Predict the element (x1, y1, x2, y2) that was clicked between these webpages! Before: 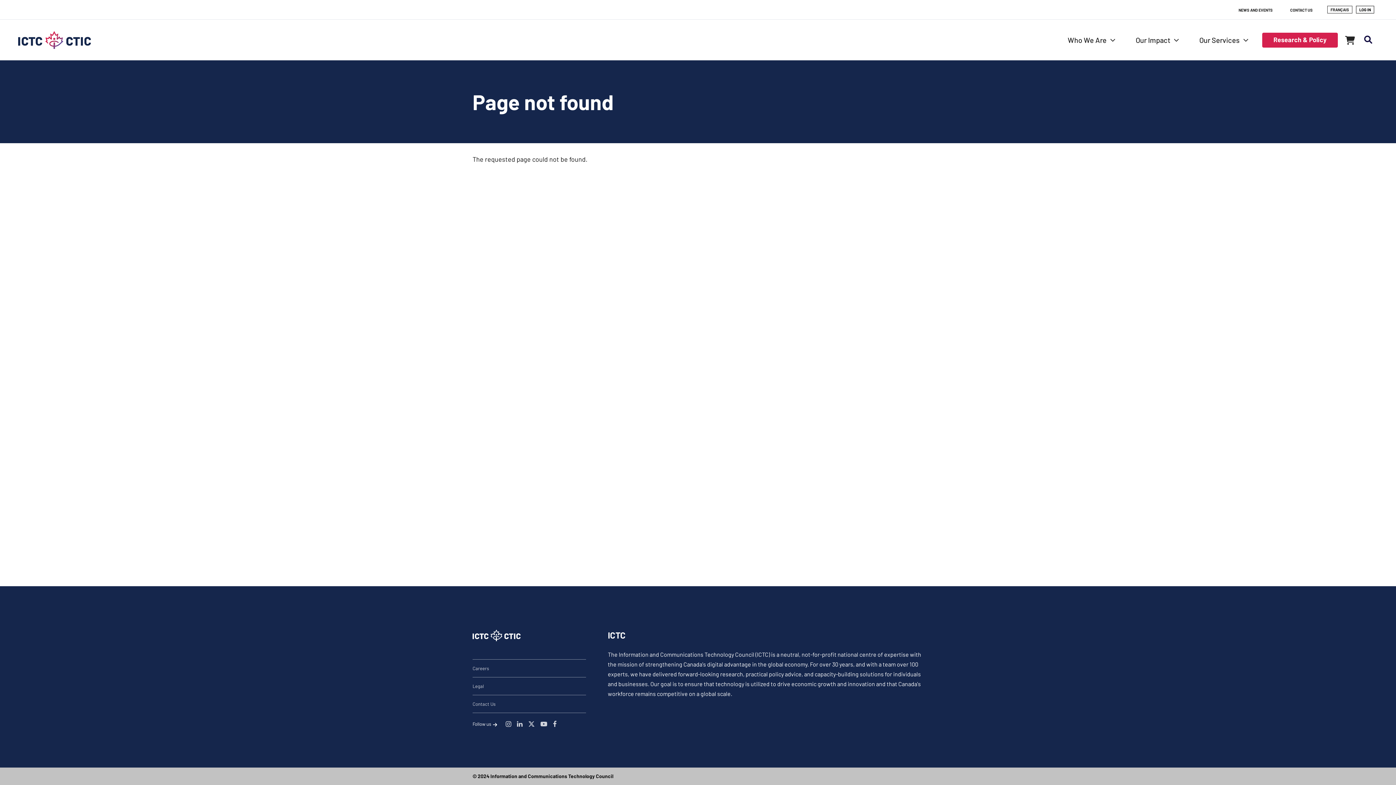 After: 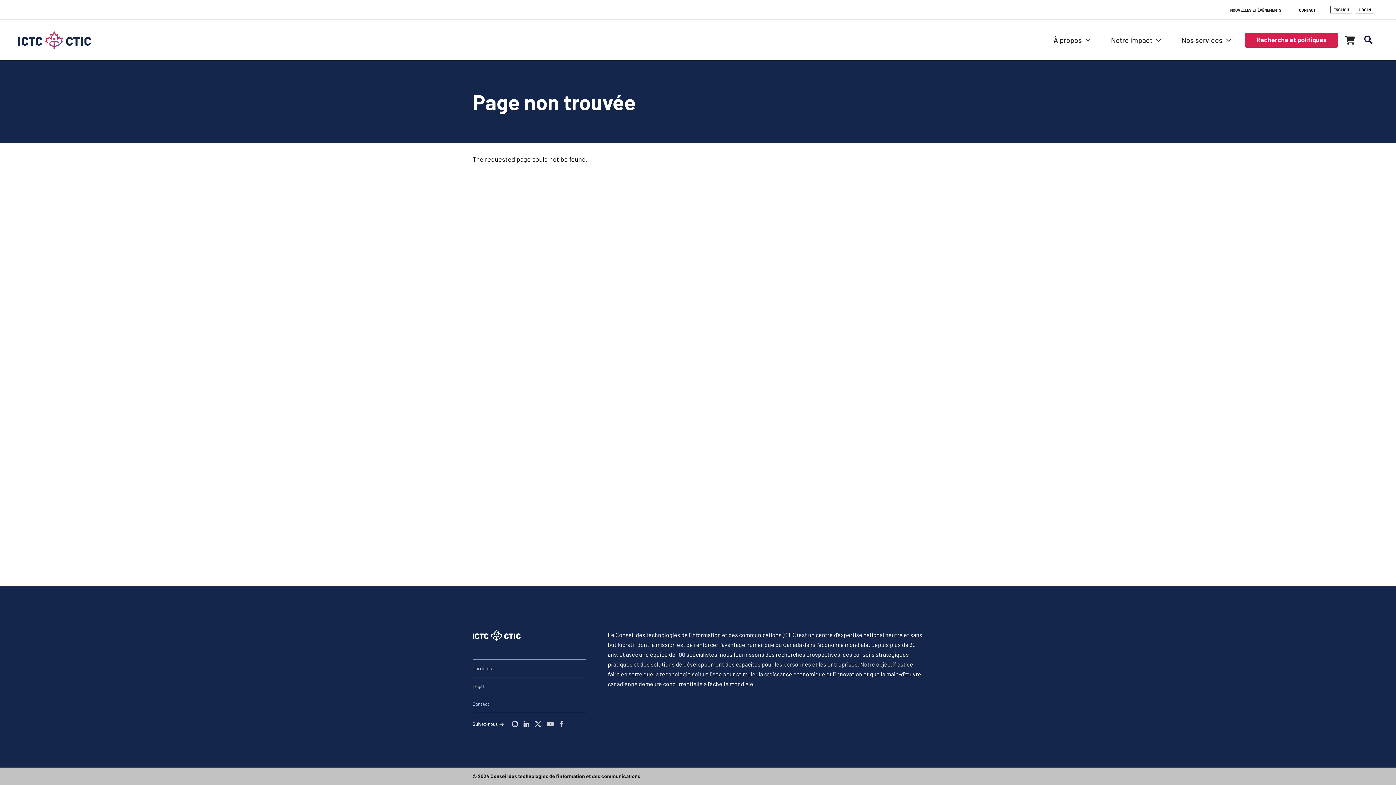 Action: bbox: (1327, 5, 1352, 13) label: FRANÇAIS